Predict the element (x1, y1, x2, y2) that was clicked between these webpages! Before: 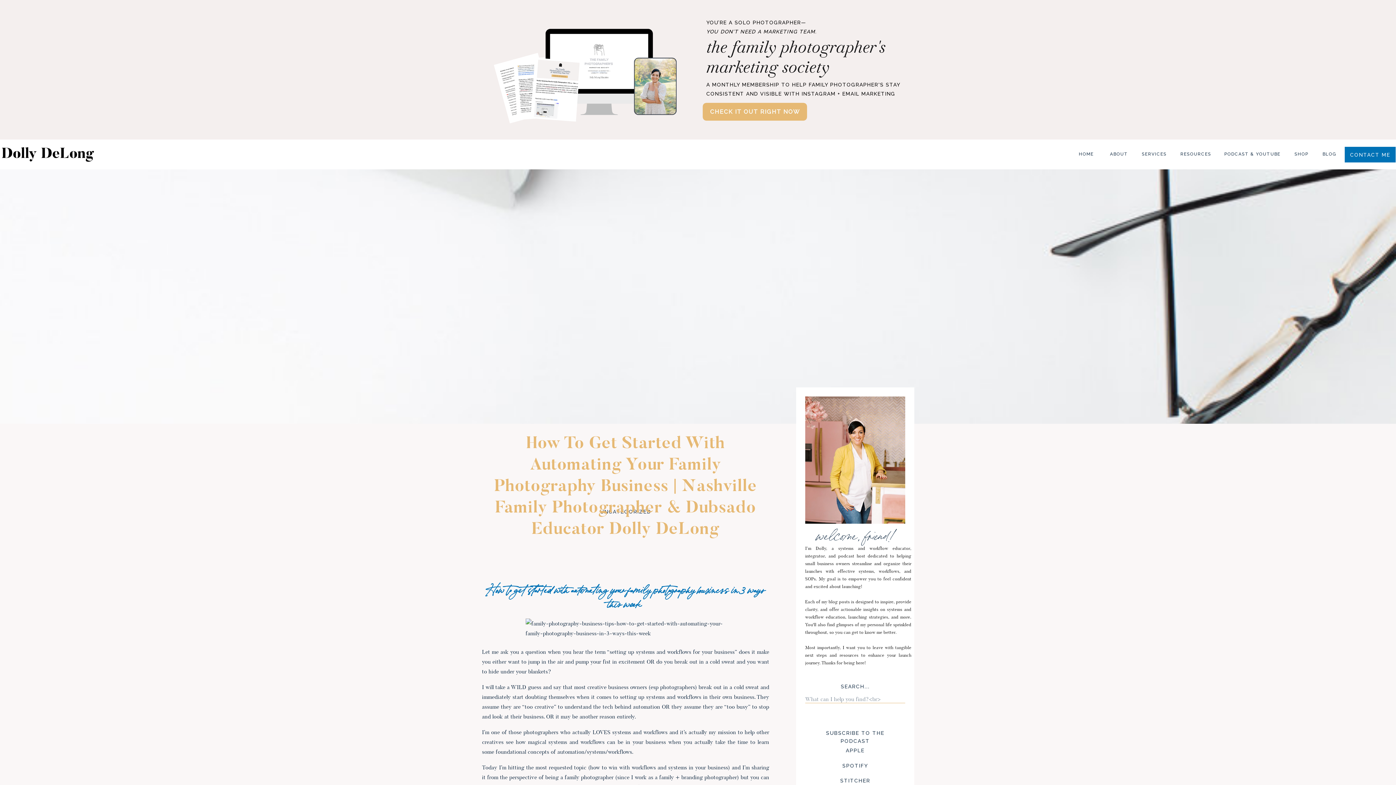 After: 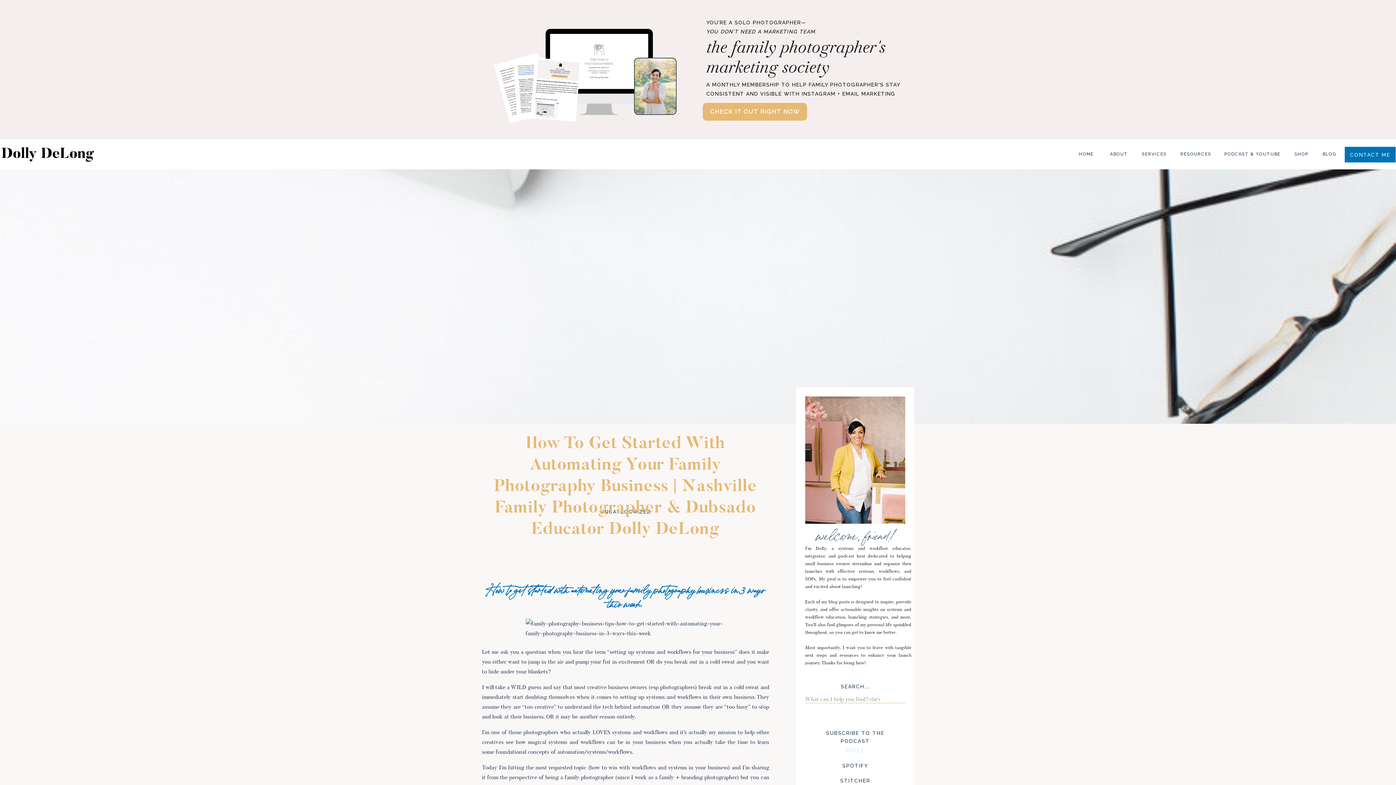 Action: label: APPLE bbox: (830, 746, 880, 754)